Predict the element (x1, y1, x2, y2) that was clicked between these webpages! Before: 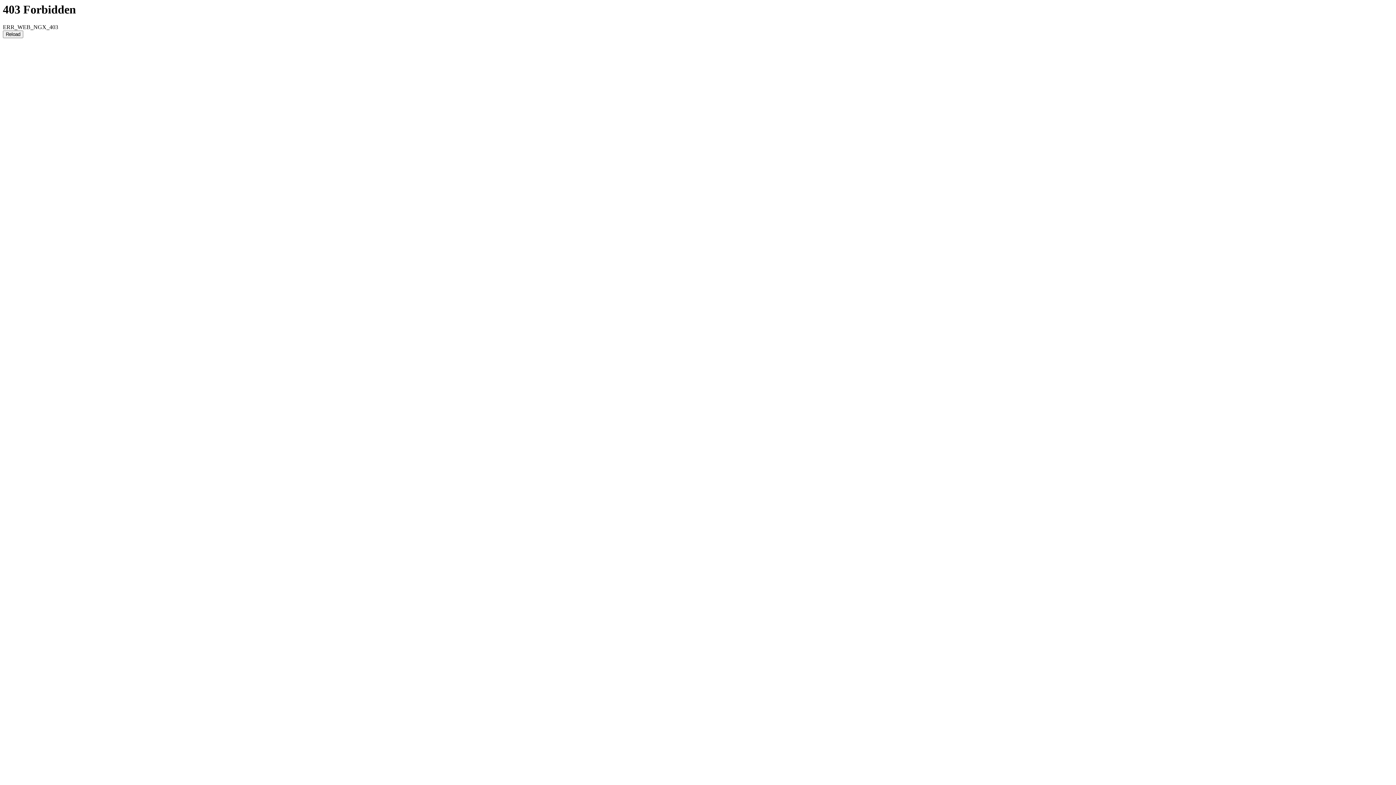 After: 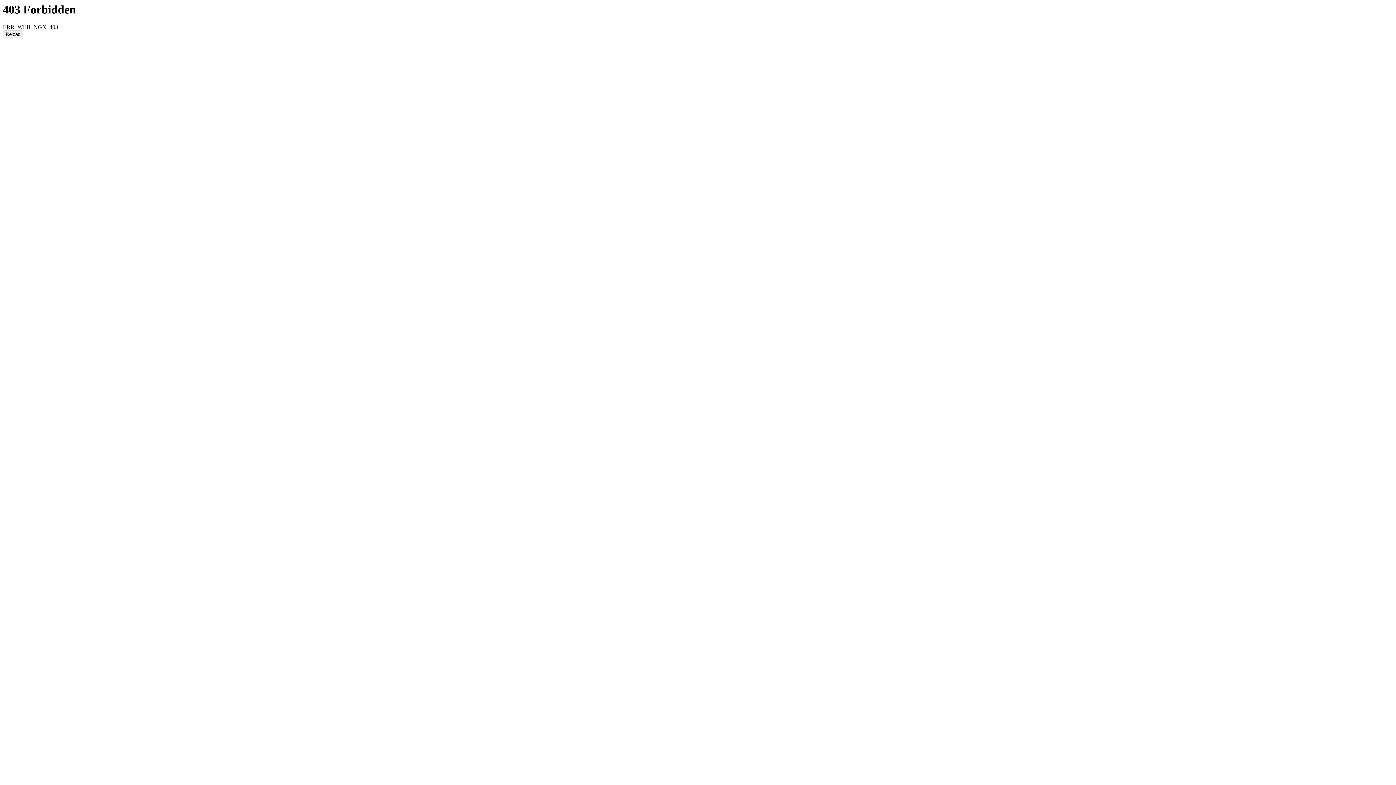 Action: bbox: (2, 30, 23, 38) label: Reload